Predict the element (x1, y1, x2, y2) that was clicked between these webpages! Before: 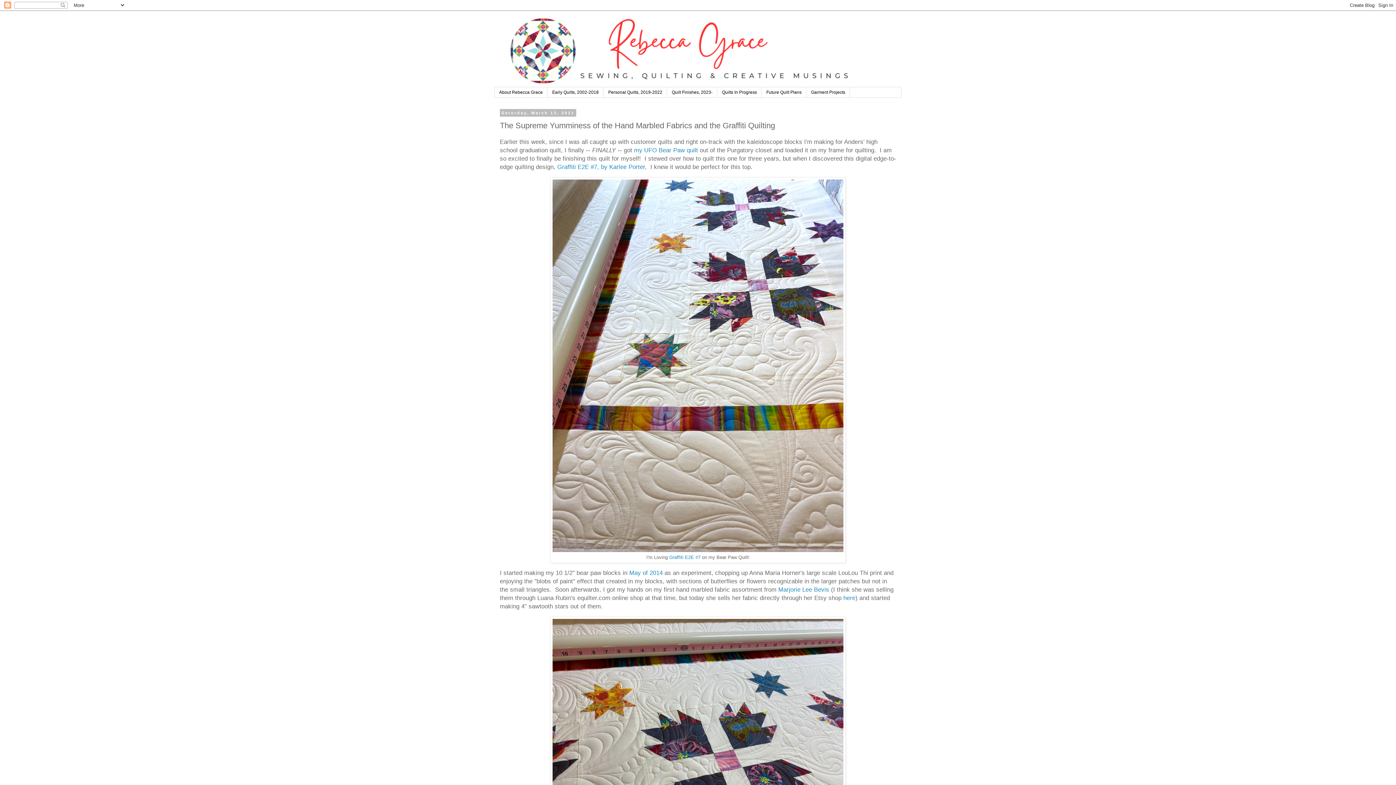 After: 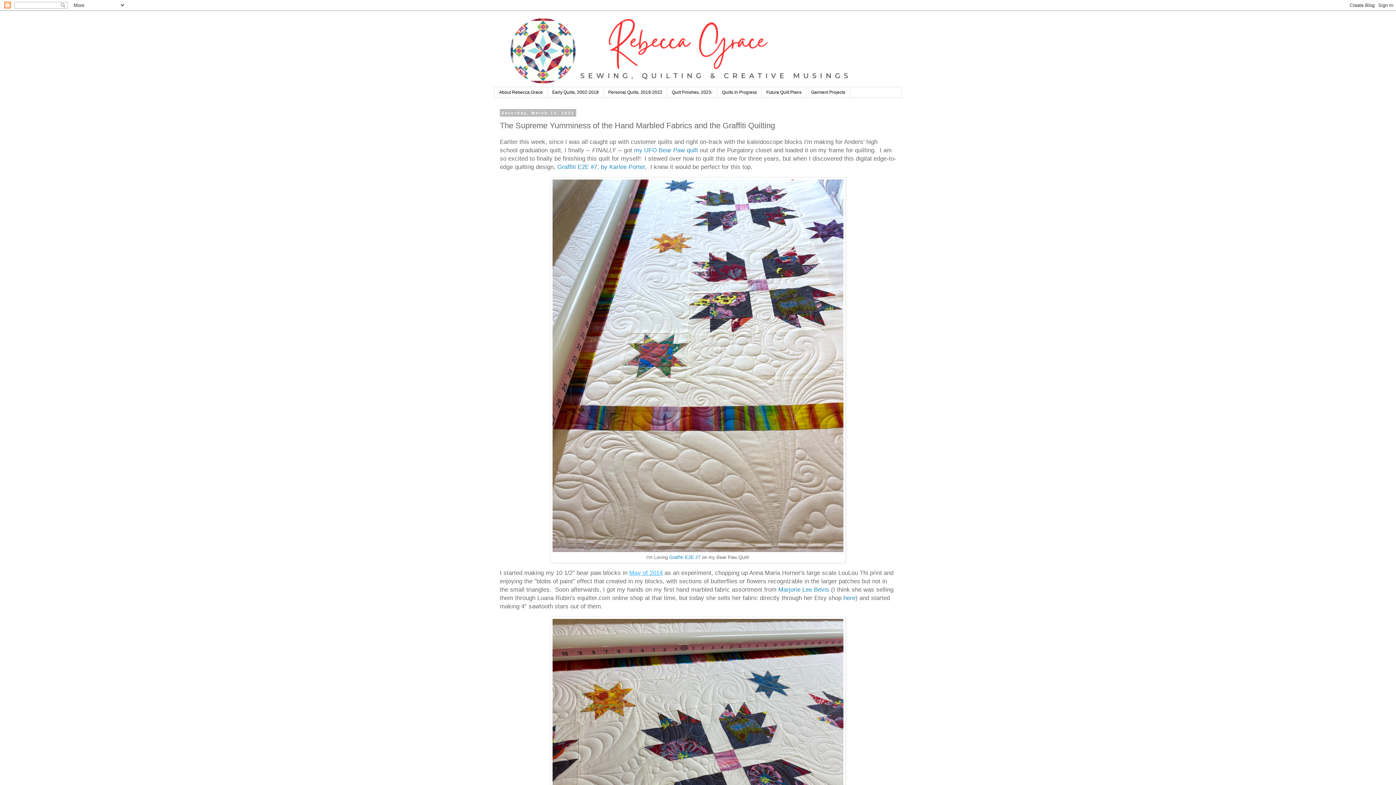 Action: bbox: (629, 569, 662, 576) label: May of 2014